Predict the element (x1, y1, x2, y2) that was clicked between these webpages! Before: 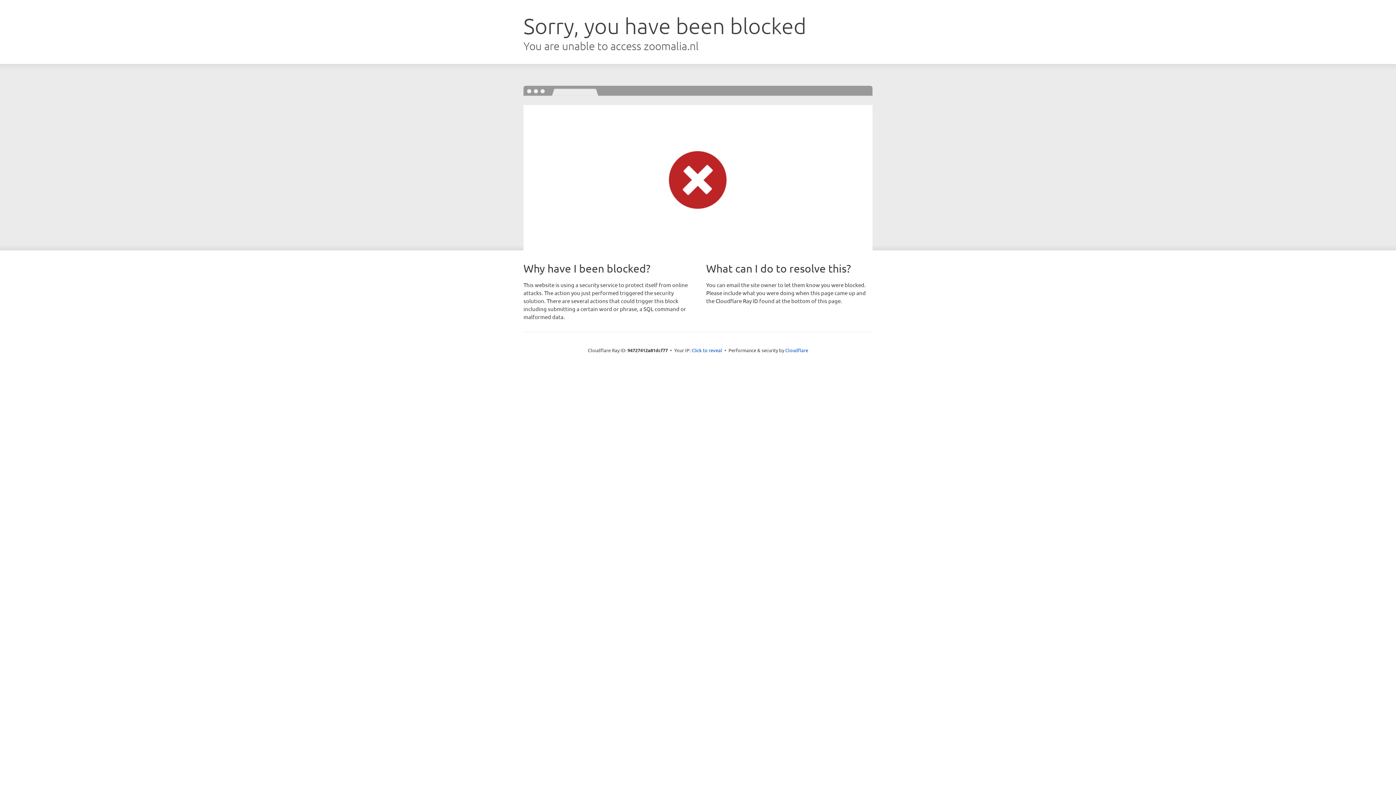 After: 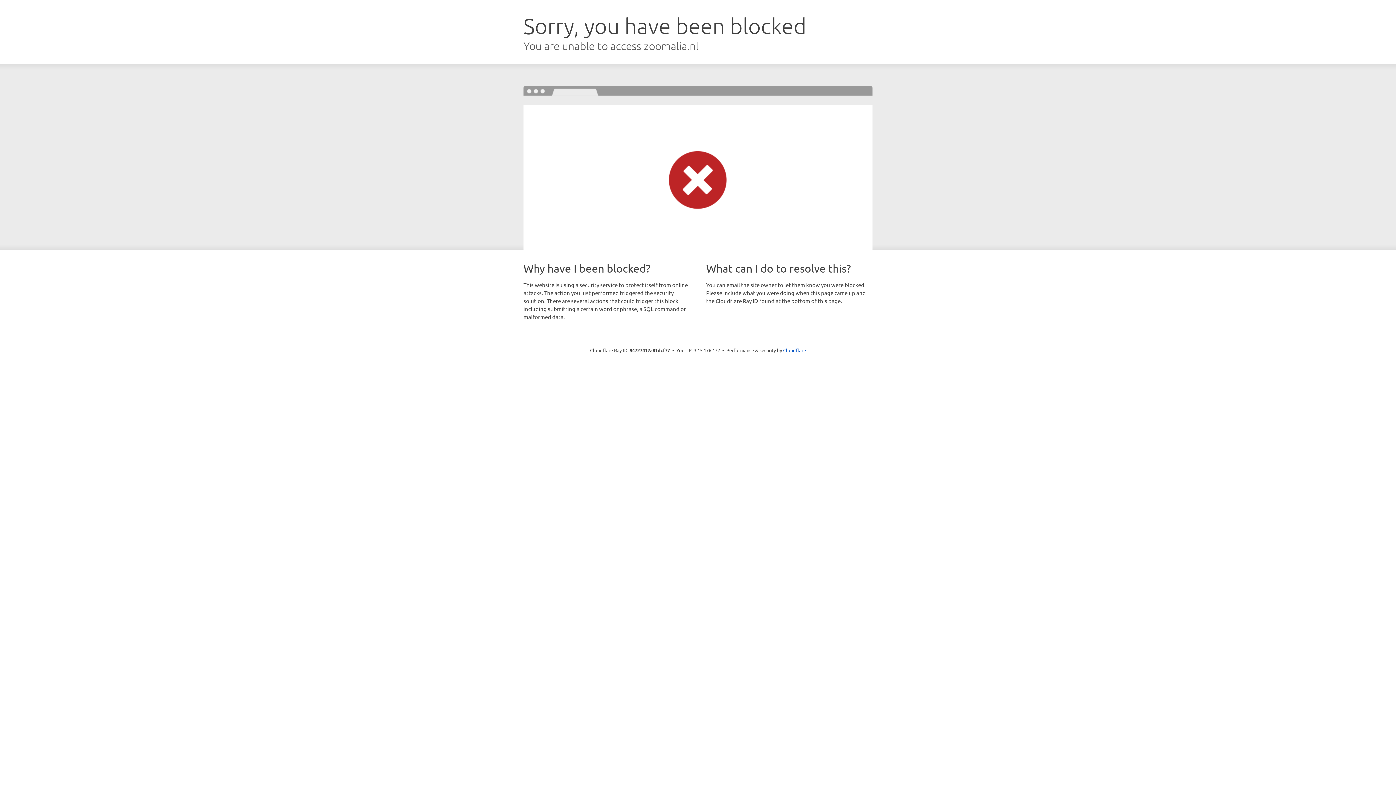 Action: label: Click to reveal bbox: (691, 346, 722, 353)